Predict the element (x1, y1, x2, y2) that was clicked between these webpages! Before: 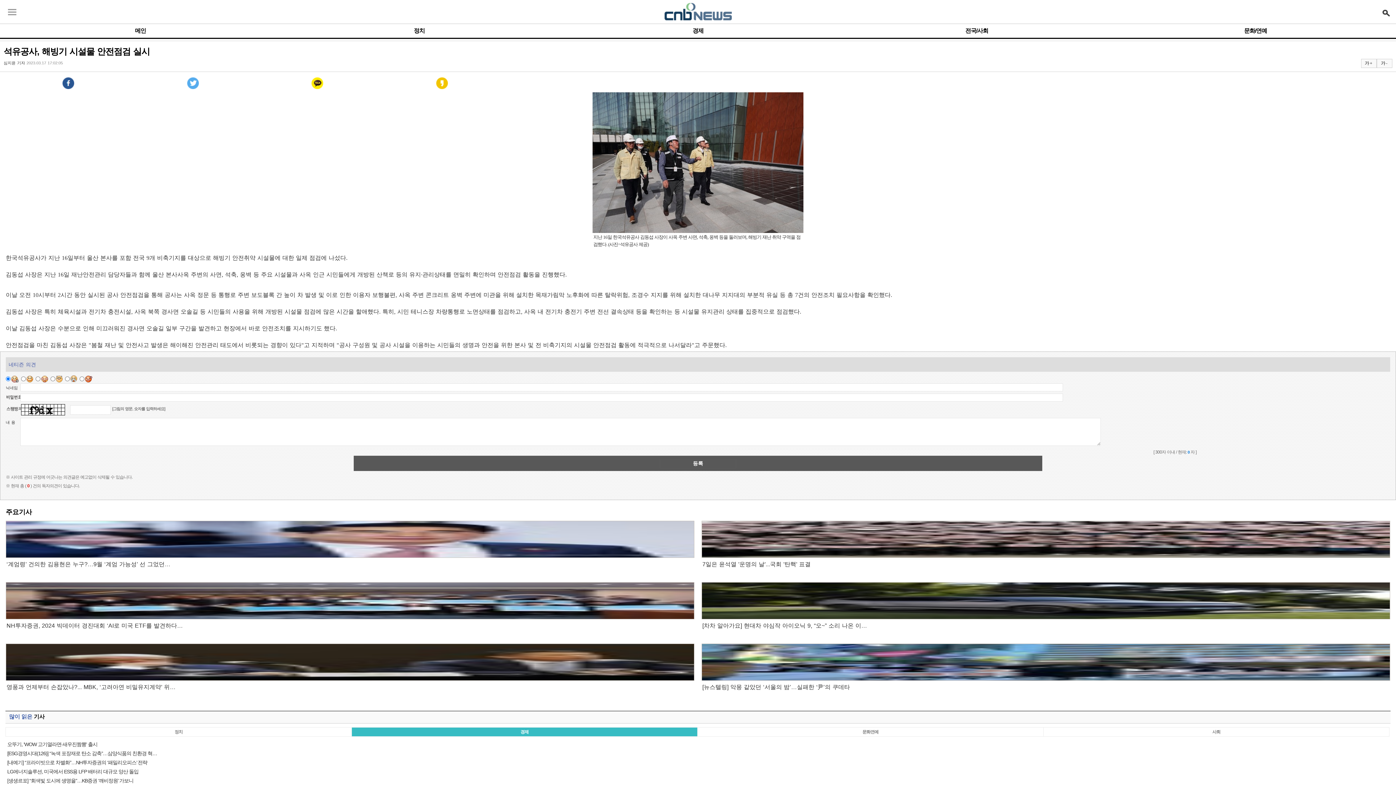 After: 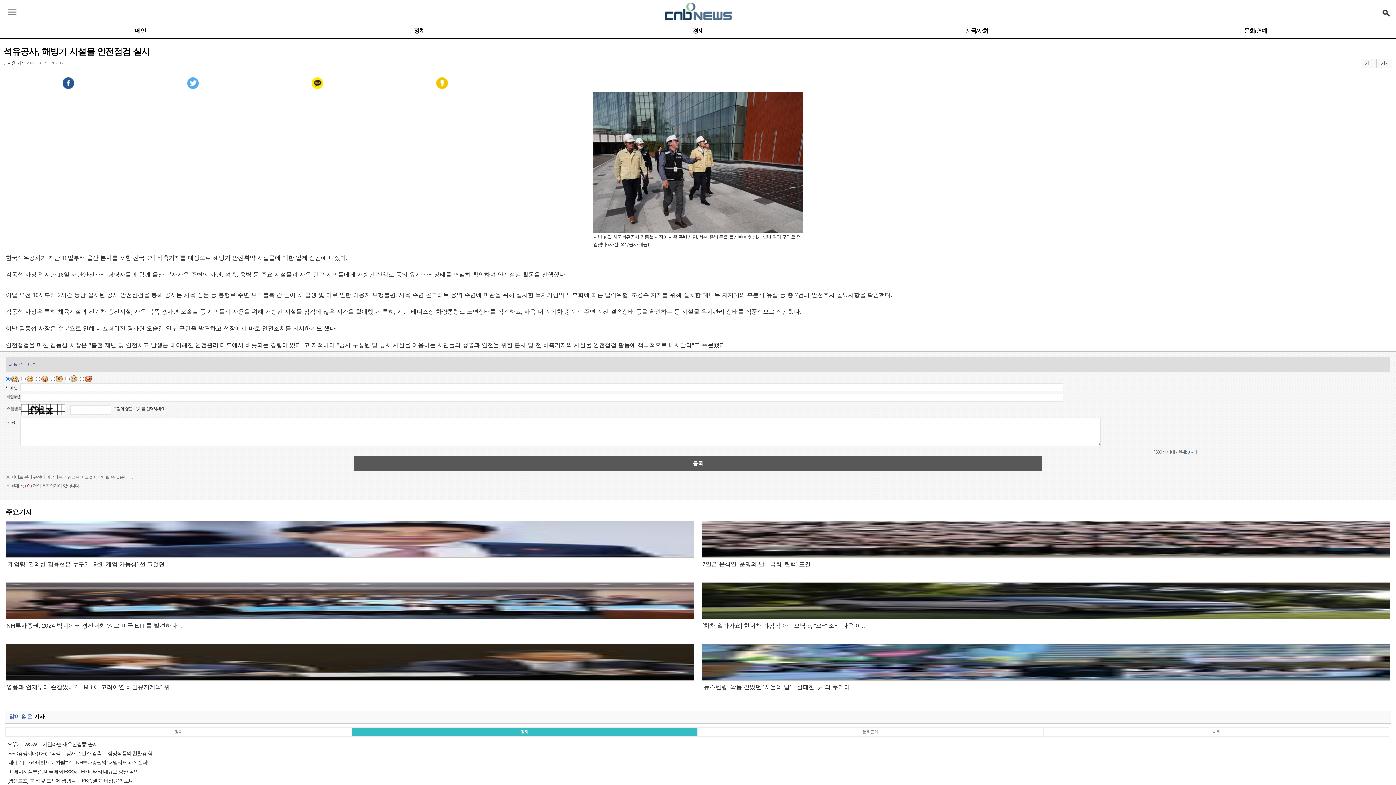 Action: bbox: (255, 77, 379, 92)